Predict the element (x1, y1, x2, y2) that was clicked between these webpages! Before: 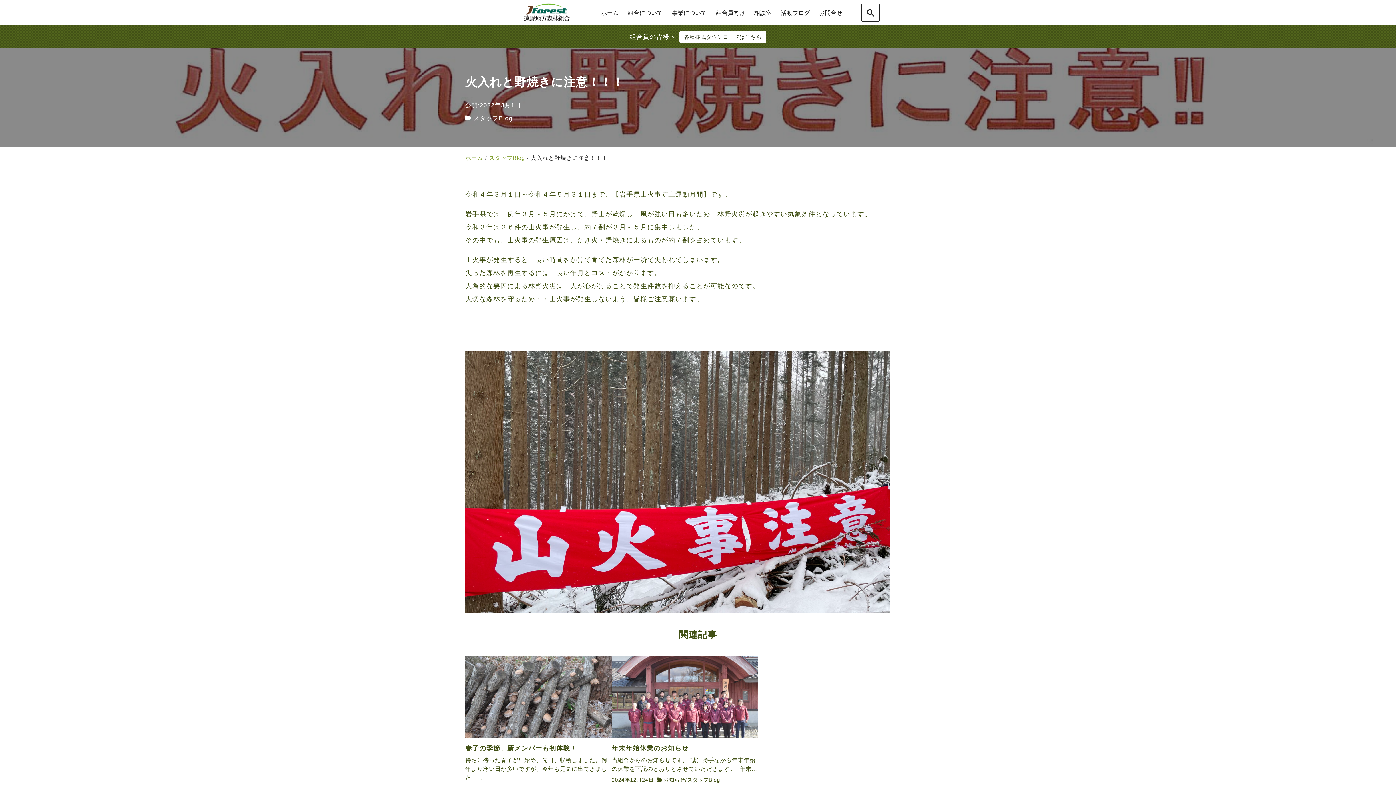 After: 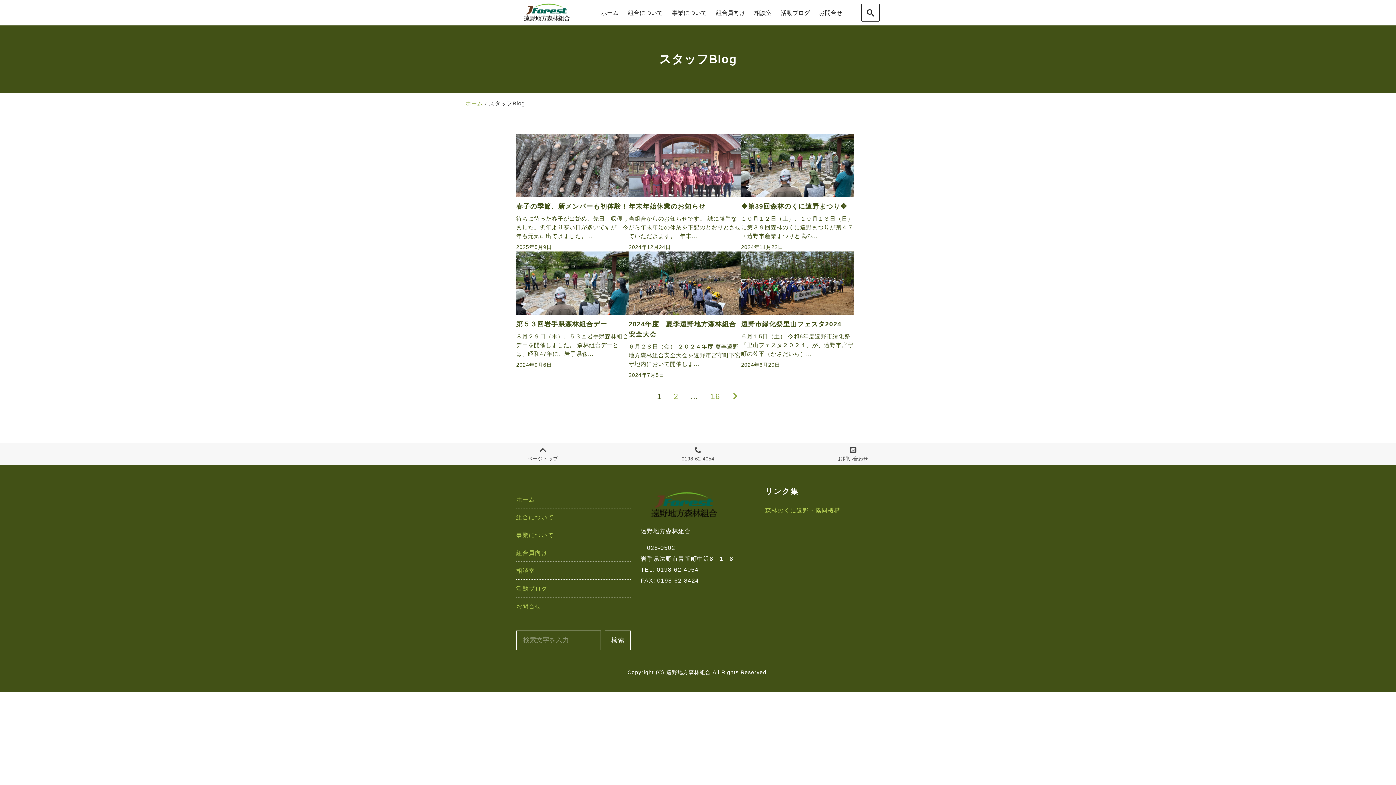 Action: bbox: (473, 115, 512, 121) label: スタッフBlog